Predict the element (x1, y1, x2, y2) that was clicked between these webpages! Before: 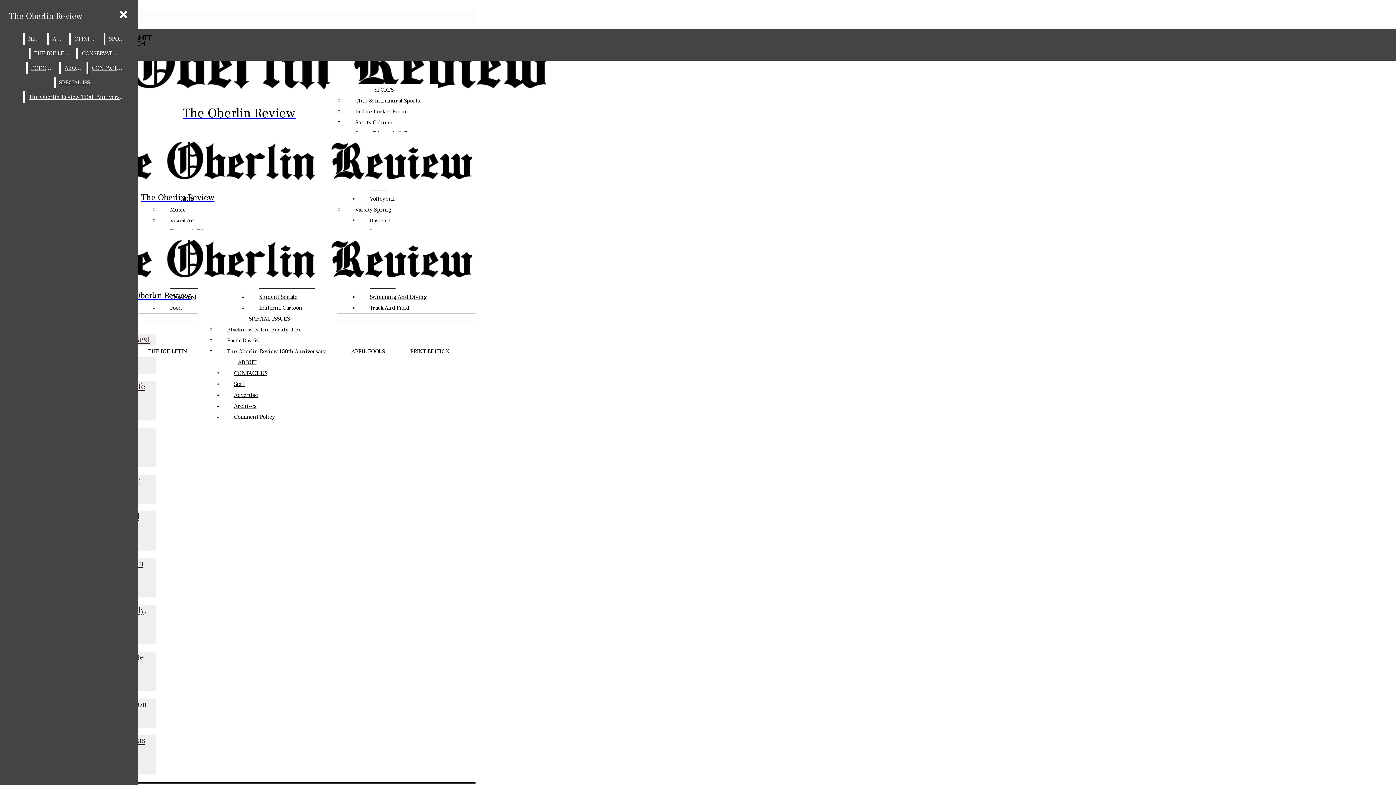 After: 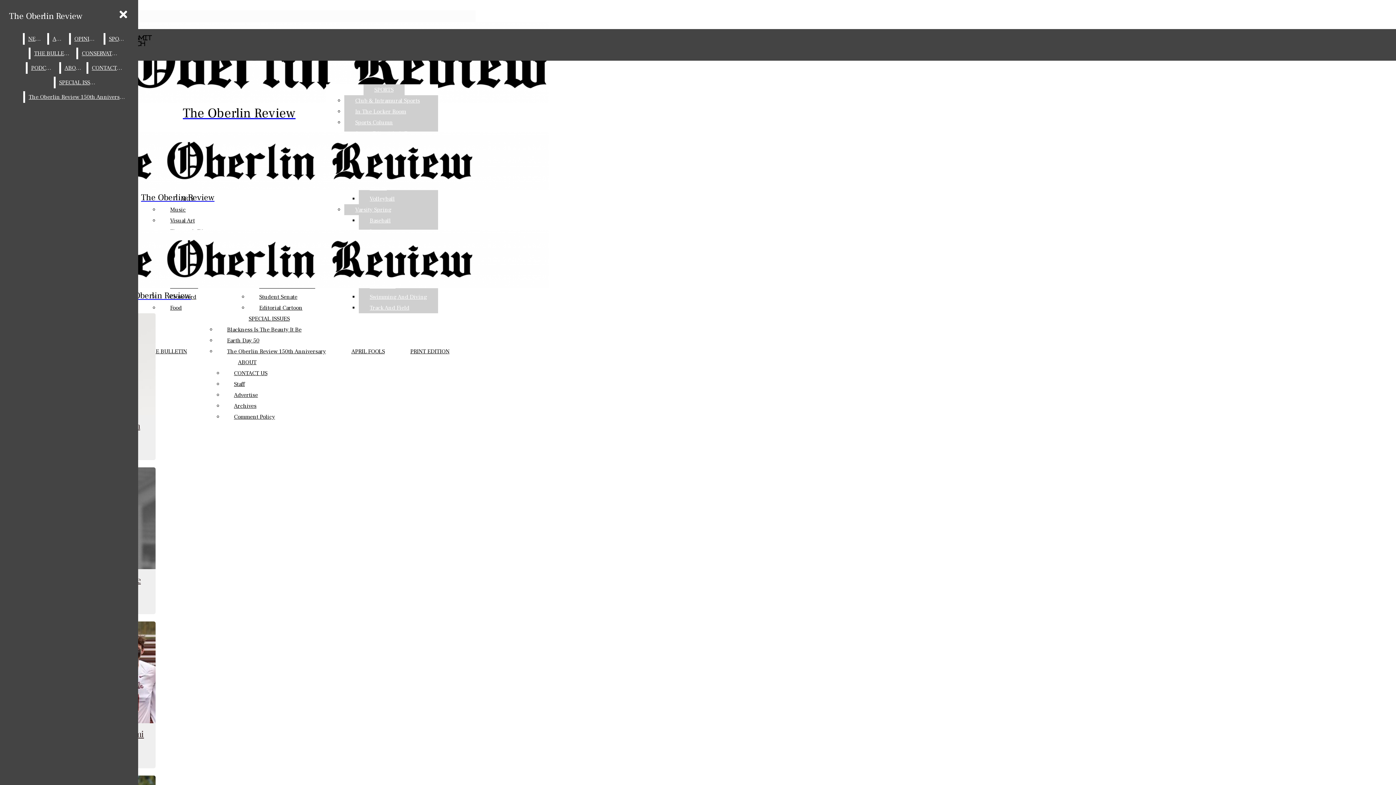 Action: bbox: (344, 204, 438, 215) label: Varsity Spring